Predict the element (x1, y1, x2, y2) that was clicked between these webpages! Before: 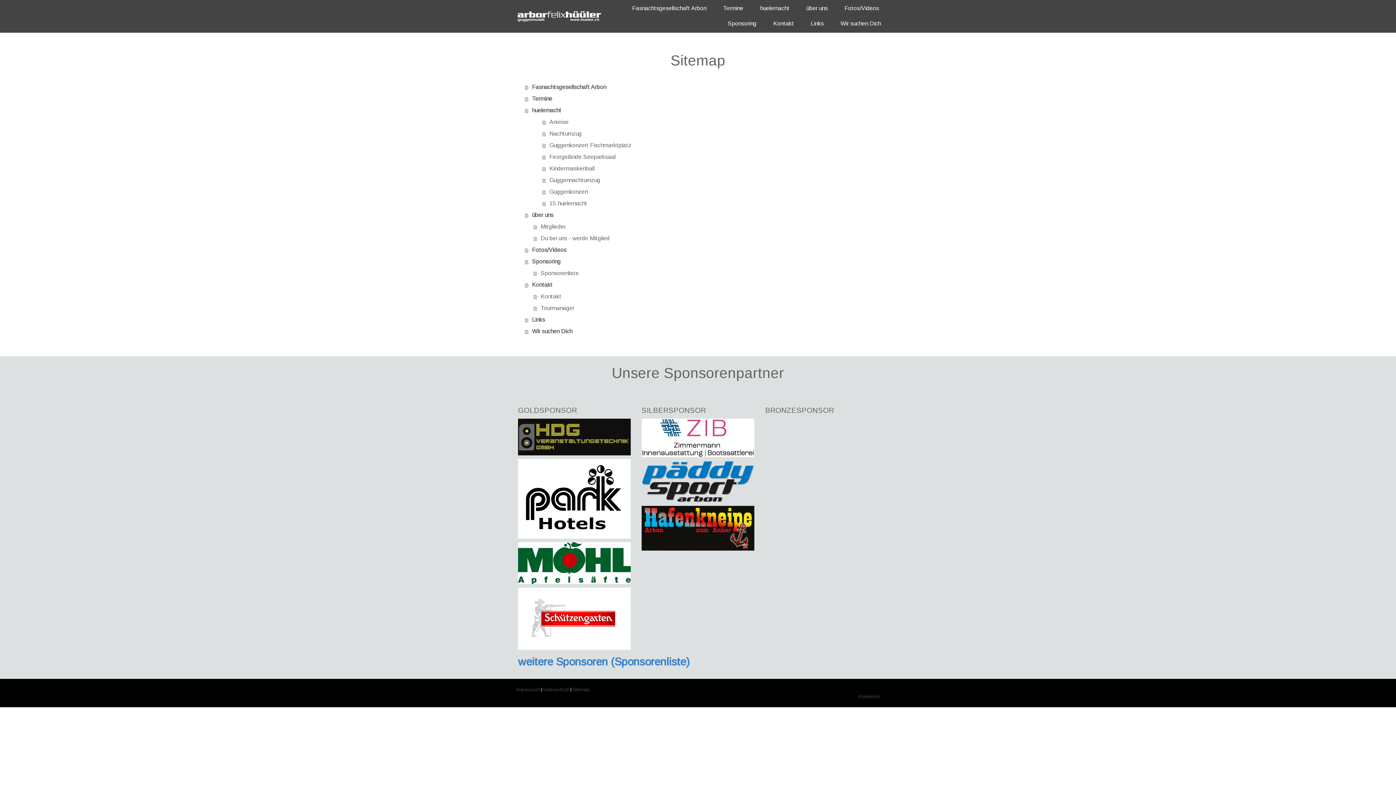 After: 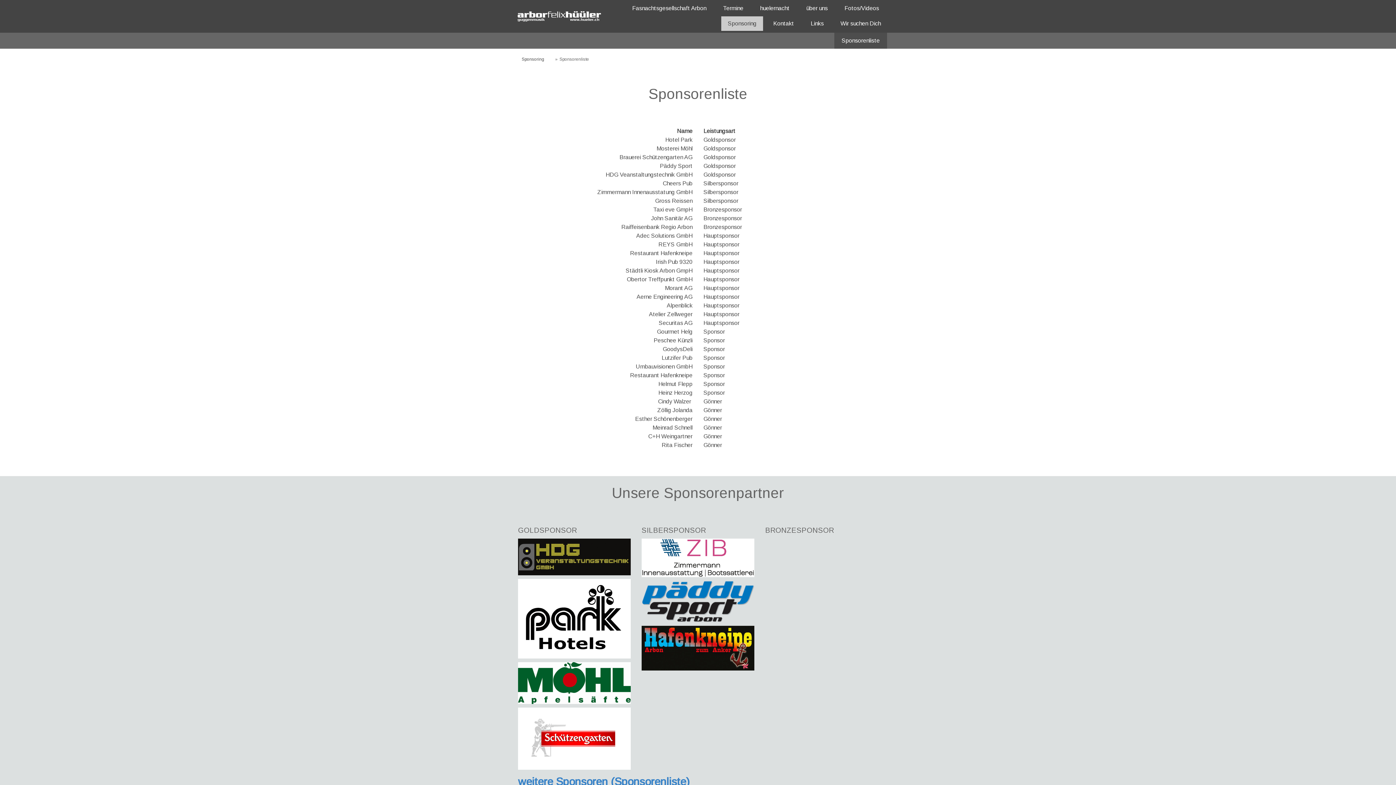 Action: bbox: (518, 660, 689, 666) label: weitere Sponsoren (Sponsorenliste)